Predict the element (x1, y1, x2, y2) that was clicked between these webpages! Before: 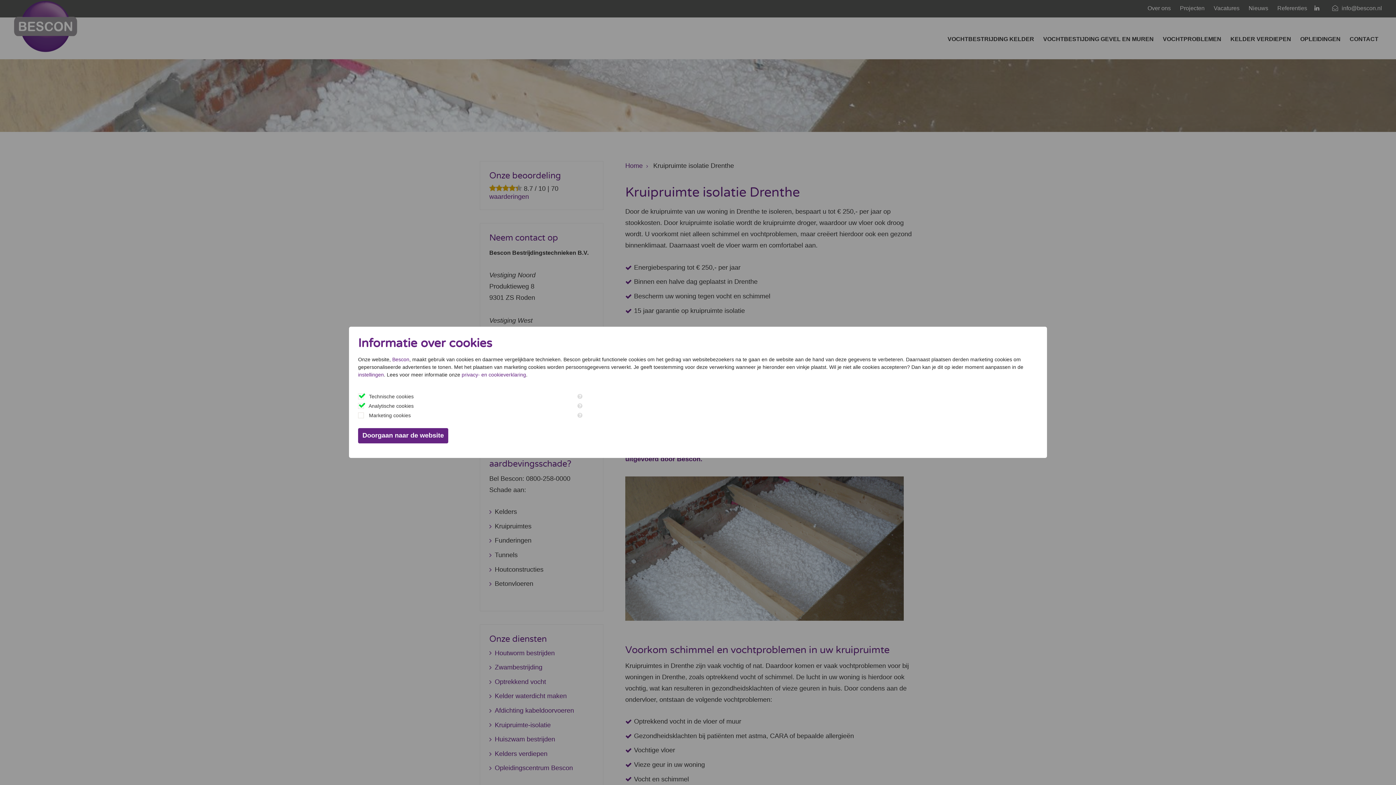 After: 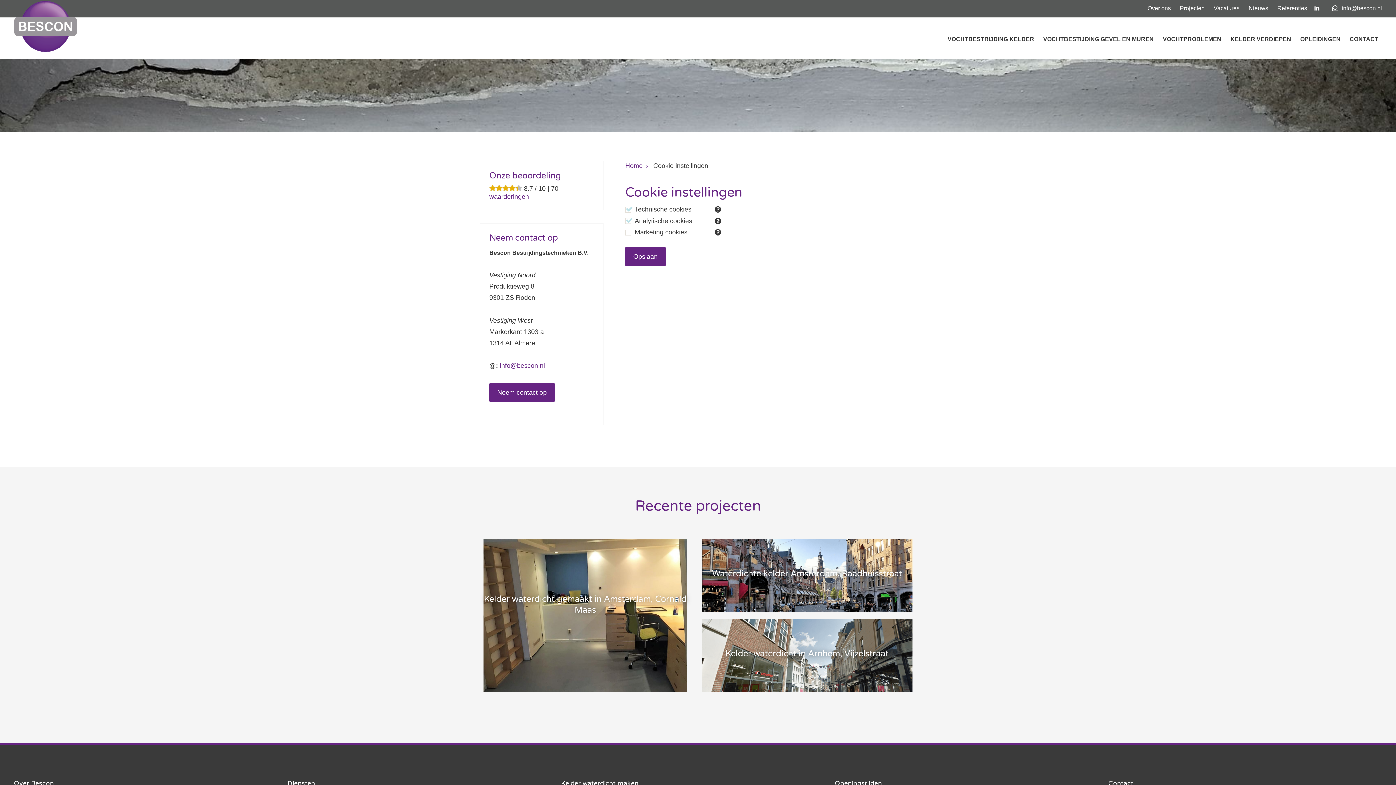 Action: bbox: (358, 372, 384, 377) label: instellingen